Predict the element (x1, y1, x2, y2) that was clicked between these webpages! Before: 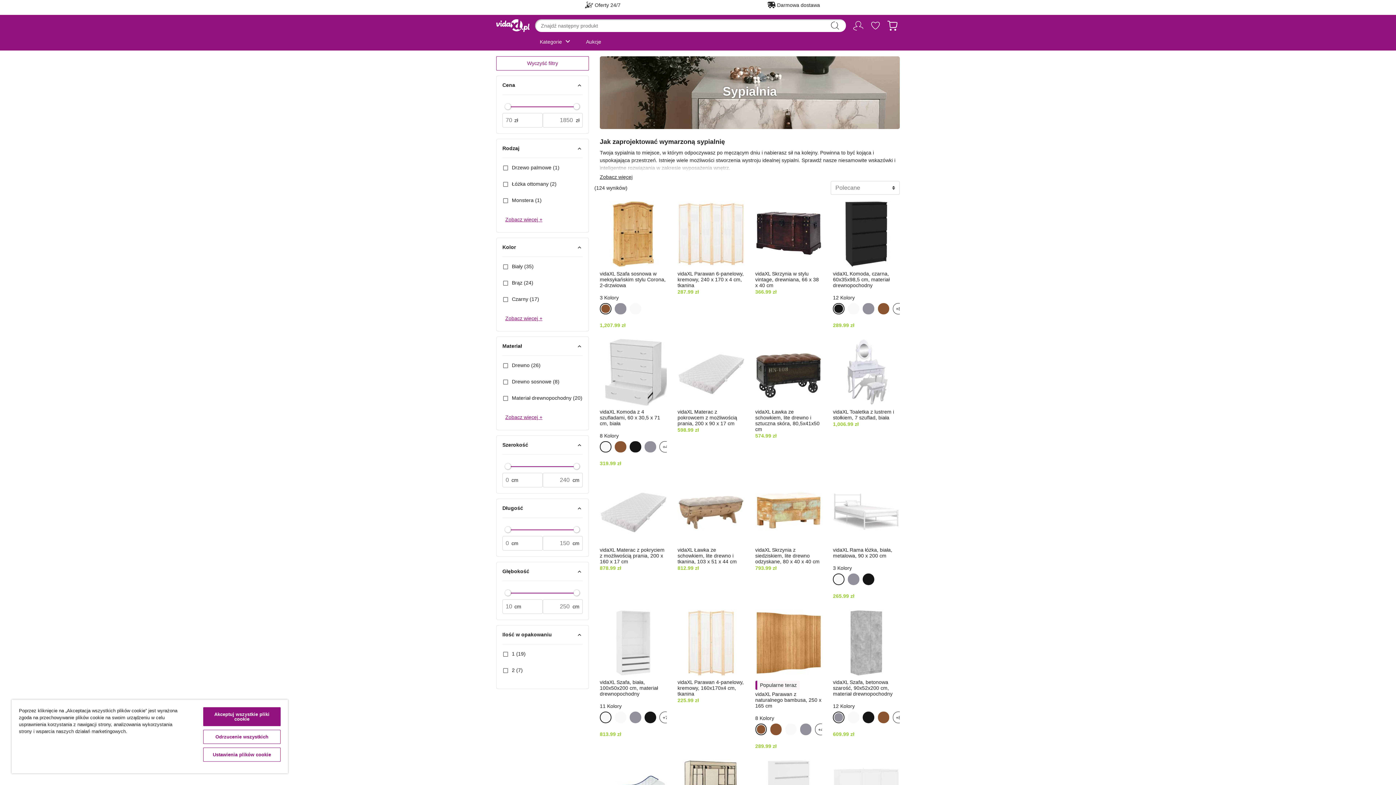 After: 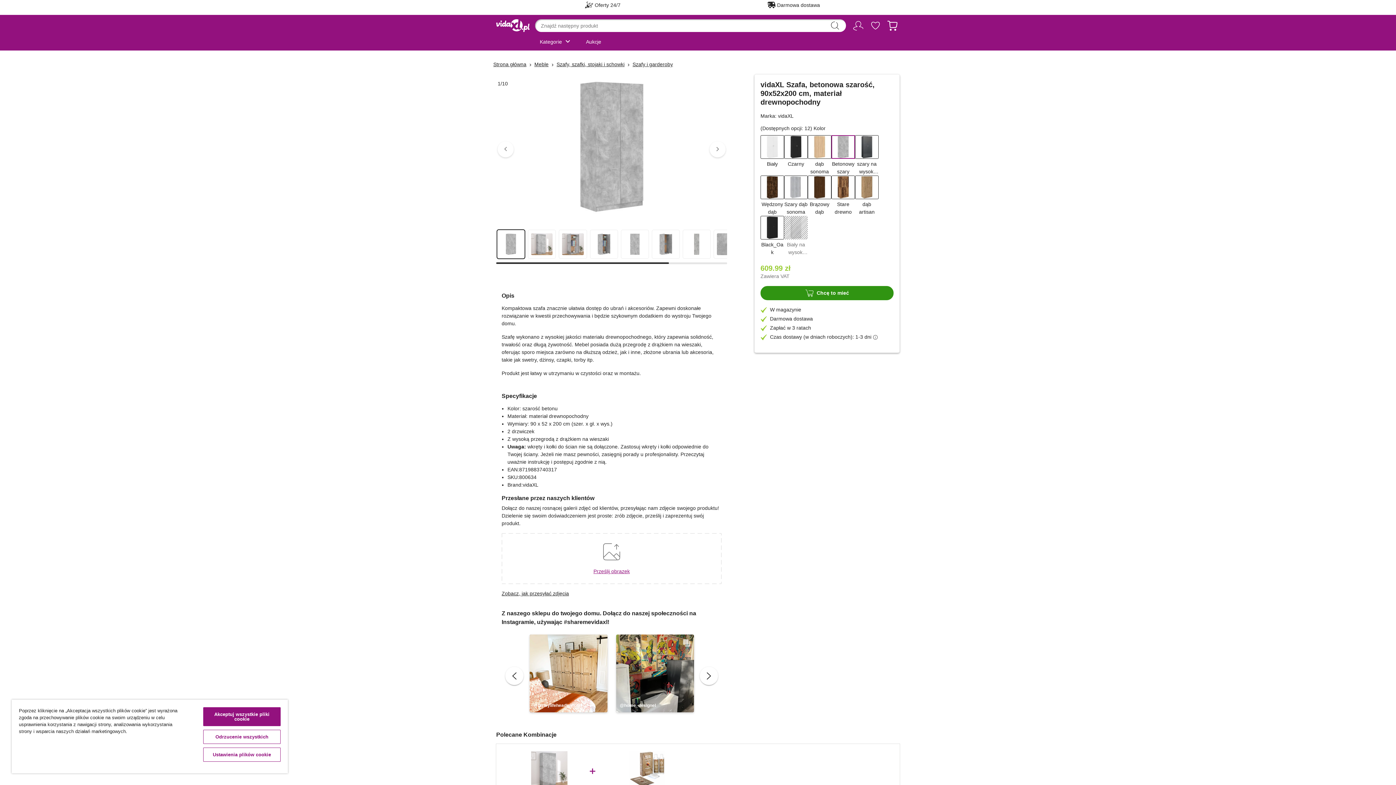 Action: bbox: (833, 679, 892, 697) label: vidaXL Szafa, betonowa szarość, 90x52x200 cm, materiał drewnopochodny